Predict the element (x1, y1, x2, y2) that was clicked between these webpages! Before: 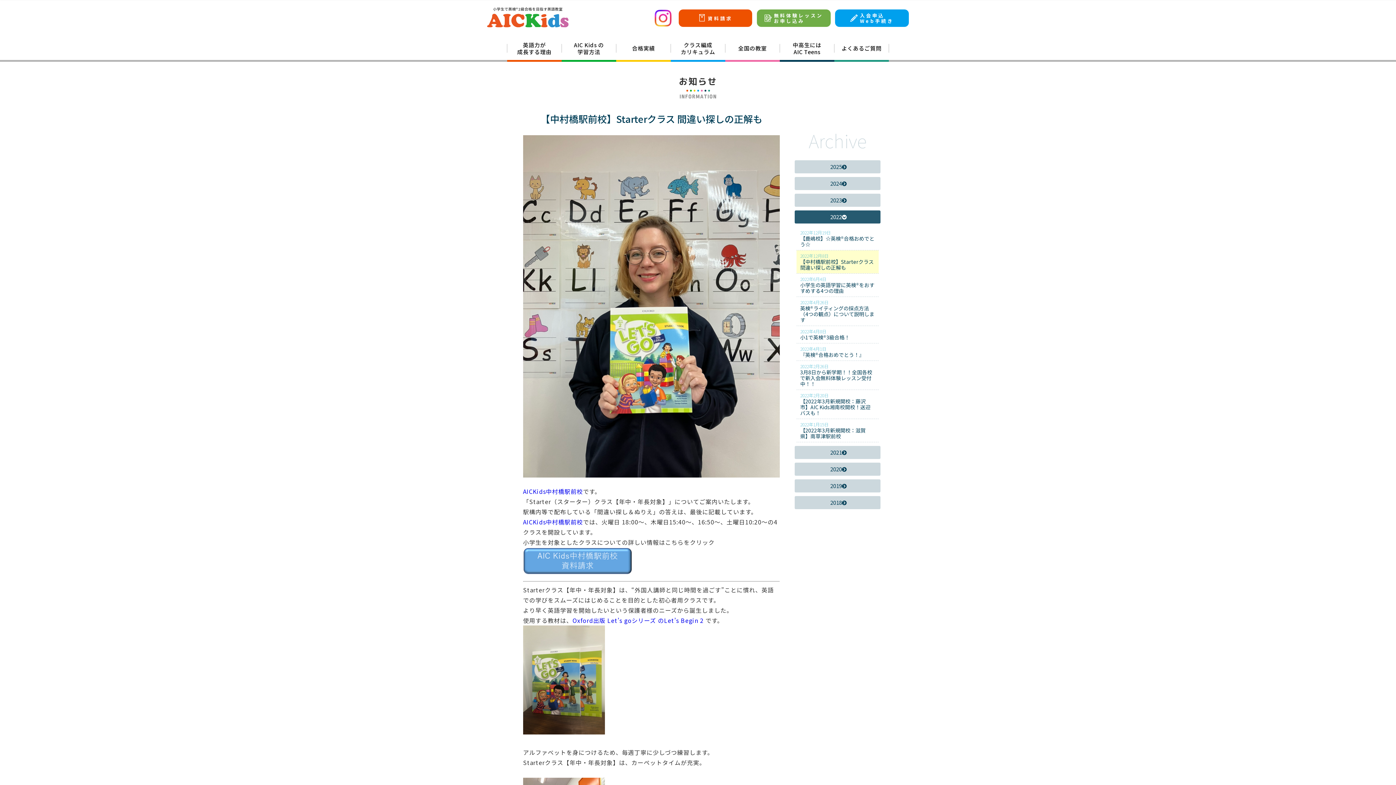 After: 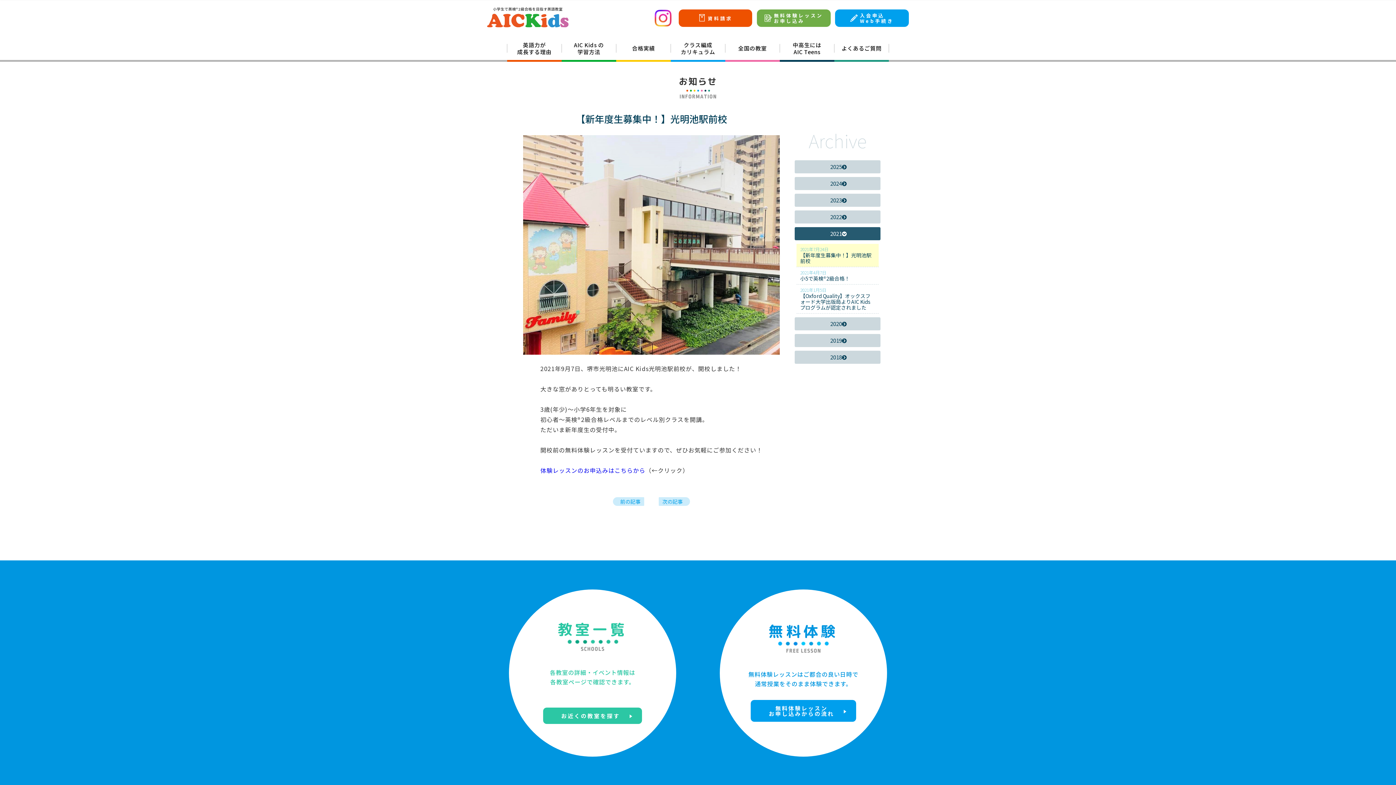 Action: bbox: (794, 446, 880, 459) label: 2021